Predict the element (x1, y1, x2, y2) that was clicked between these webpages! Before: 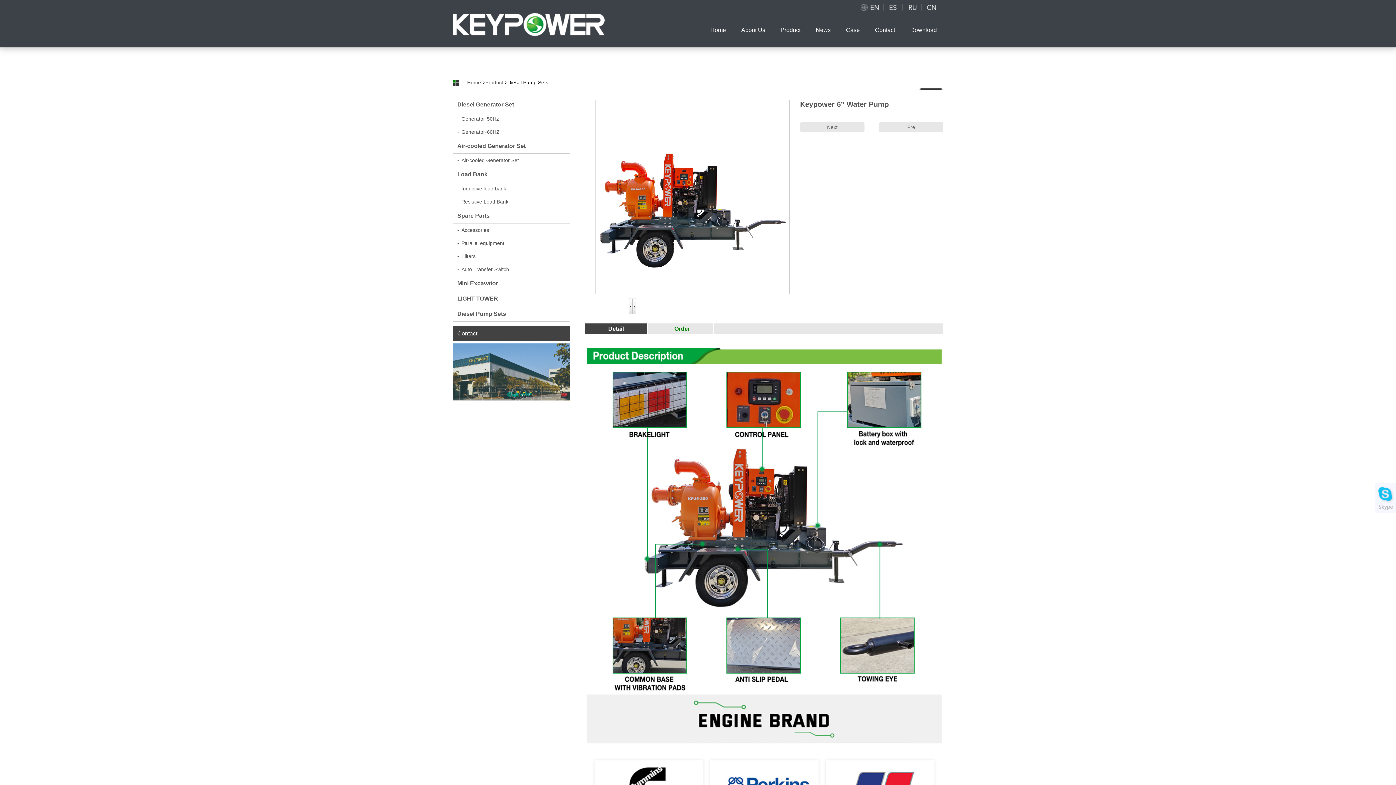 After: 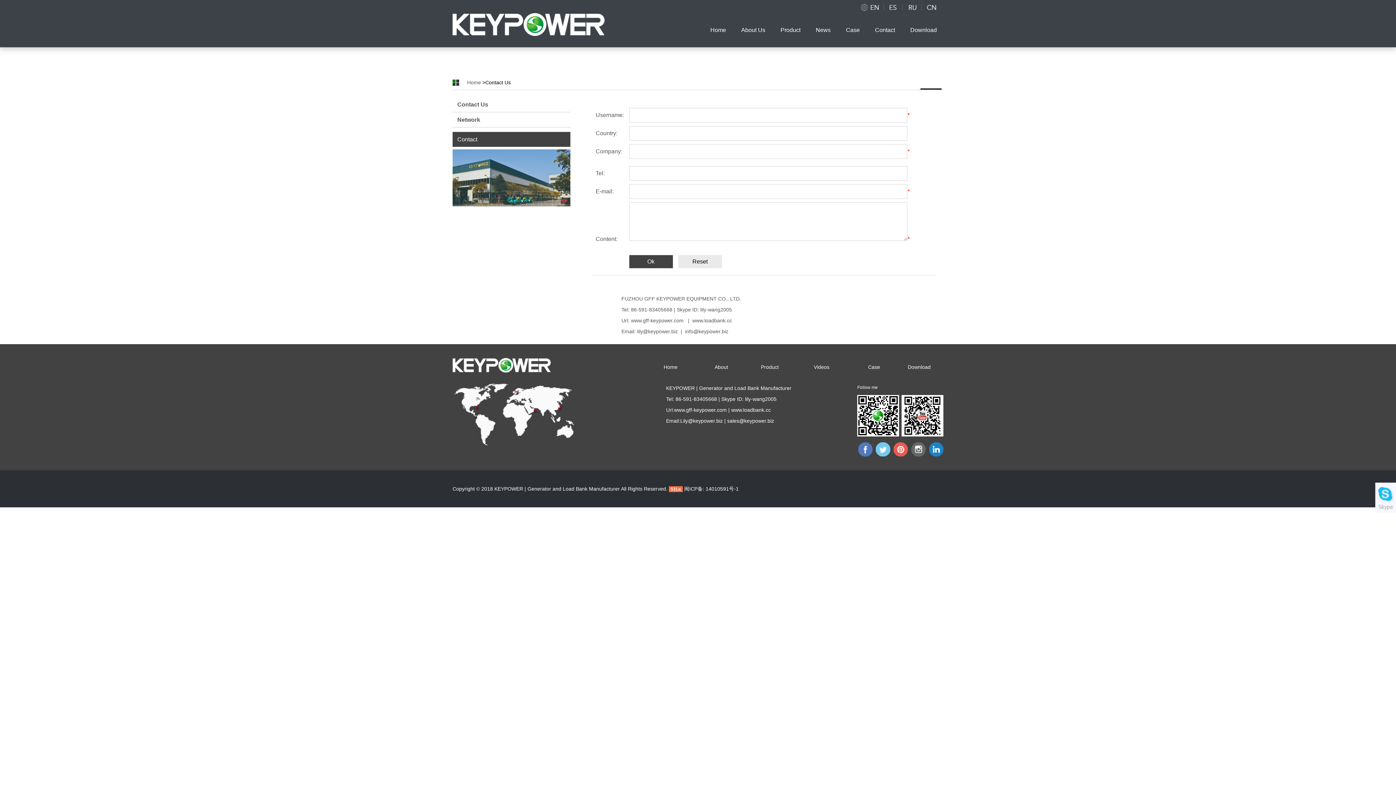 Action: bbox: (452, 396, 570, 401)